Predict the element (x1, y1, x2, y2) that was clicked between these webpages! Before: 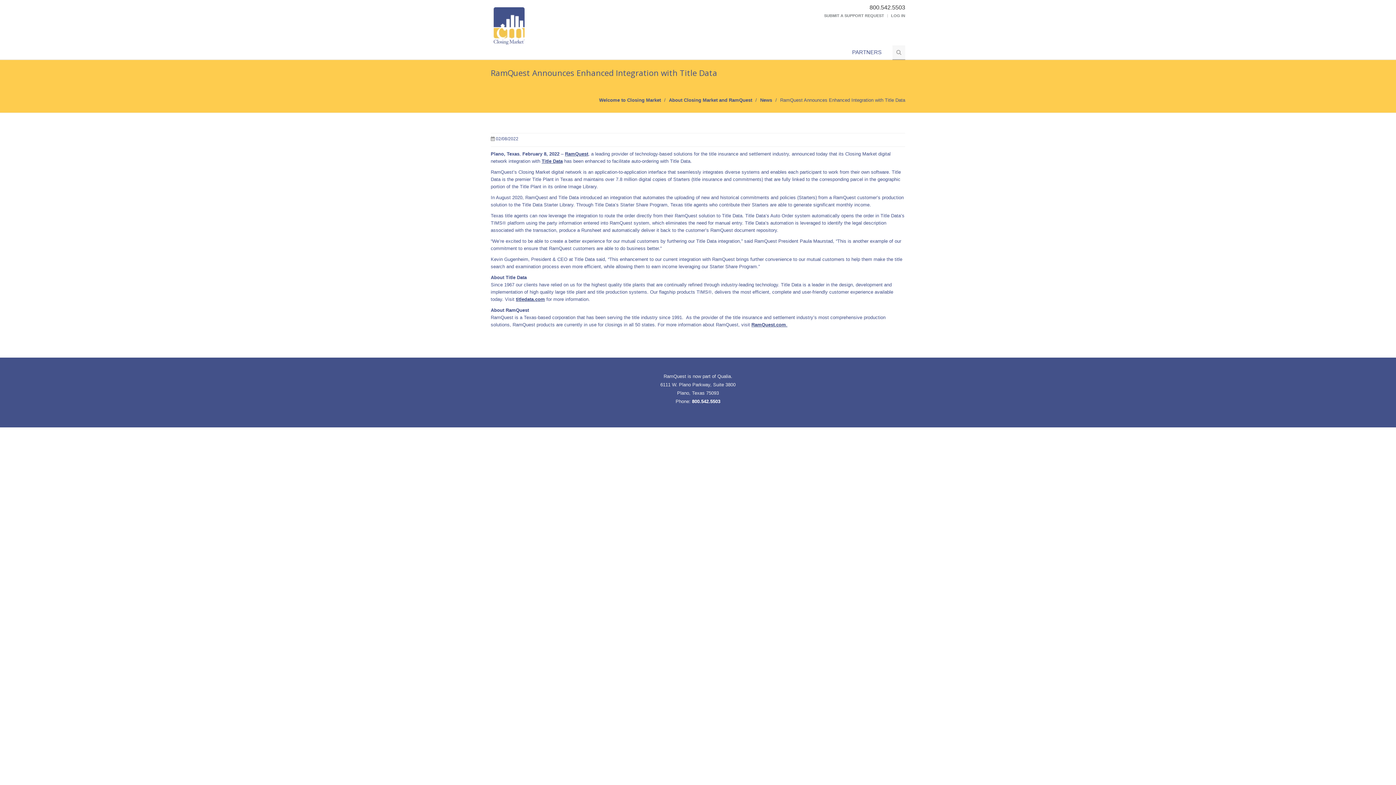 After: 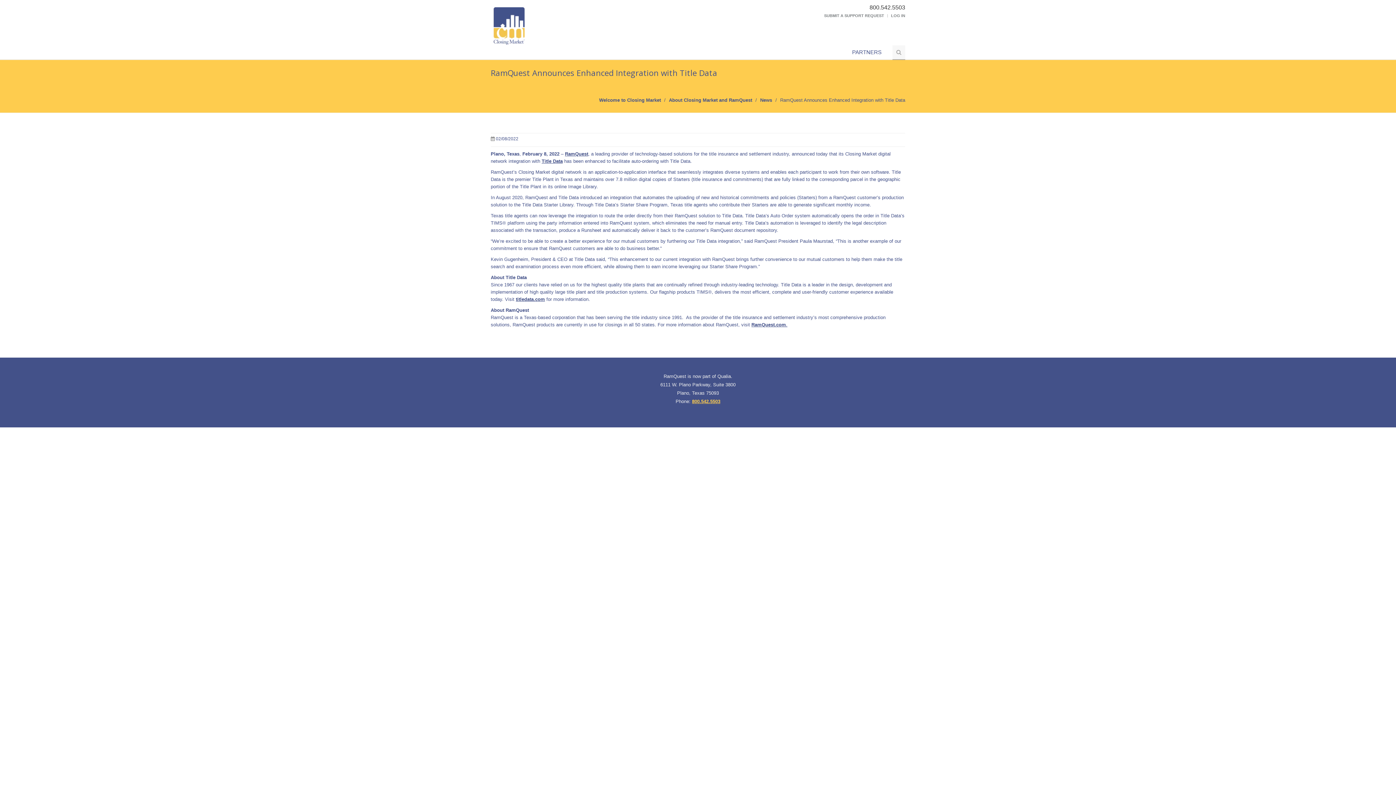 Action: bbox: (692, 398, 720, 404) label: 800.542.5503